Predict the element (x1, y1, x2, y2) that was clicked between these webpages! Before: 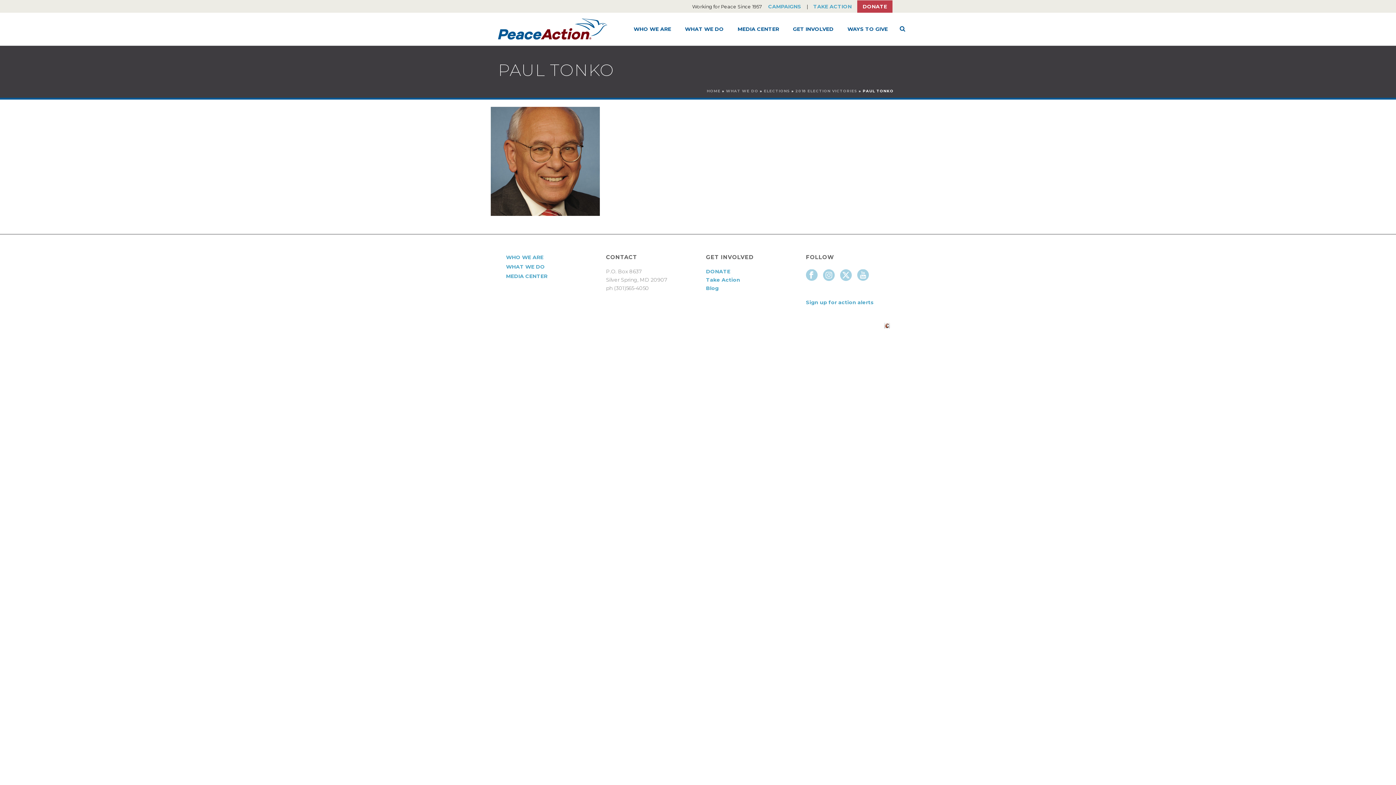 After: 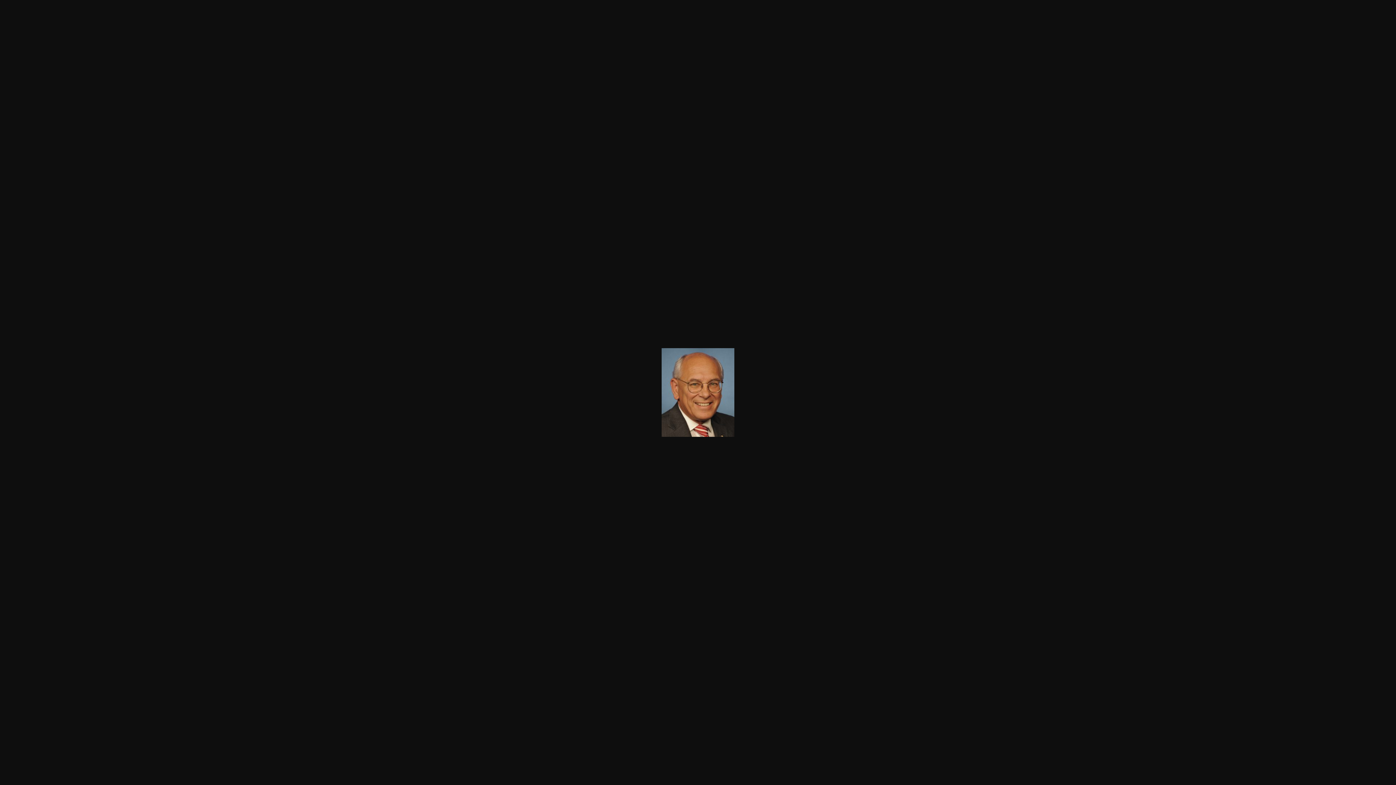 Action: bbox: (490, 157, 600, 164)